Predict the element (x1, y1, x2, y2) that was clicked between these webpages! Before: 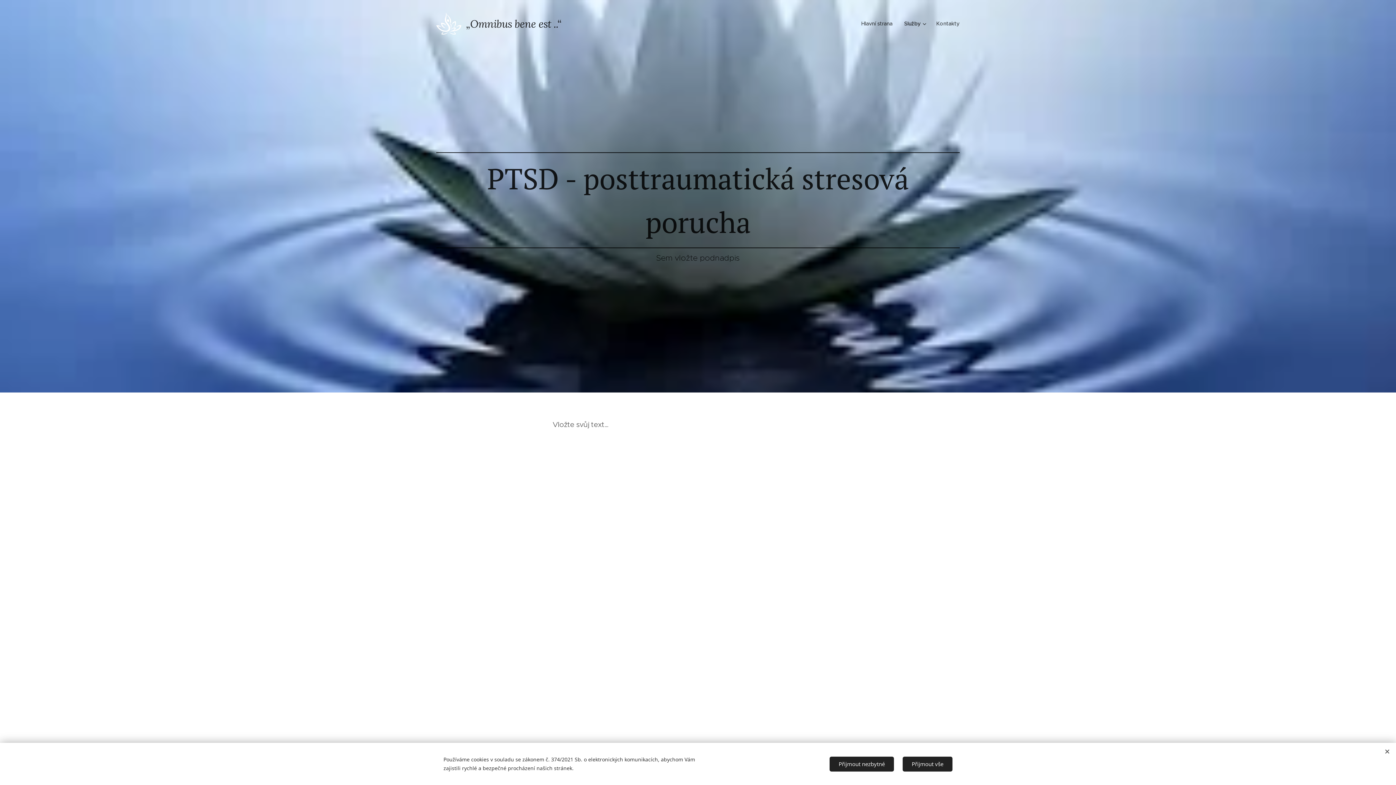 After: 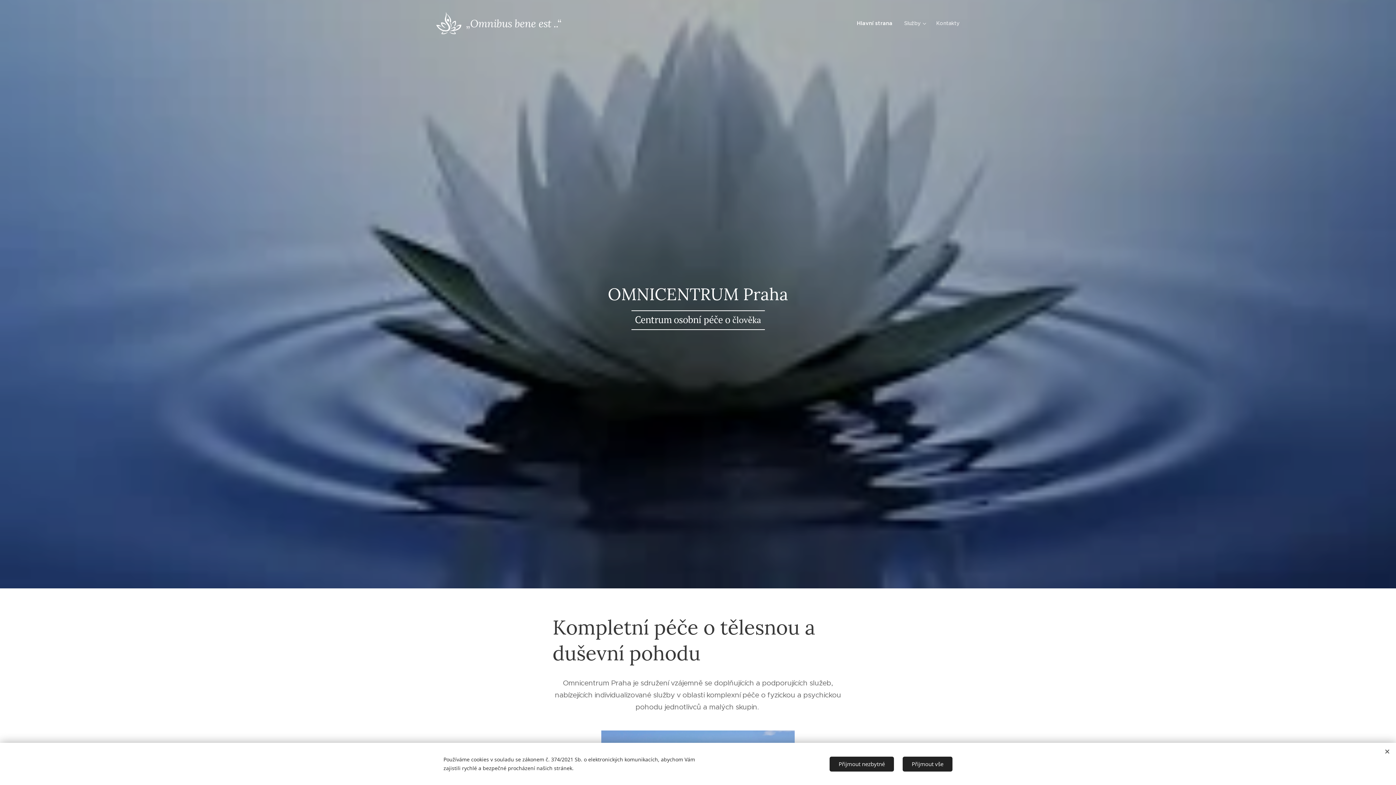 Action: label: 	
„Omnibus bene est ..“ bbox: (436, 11, 564, 35)